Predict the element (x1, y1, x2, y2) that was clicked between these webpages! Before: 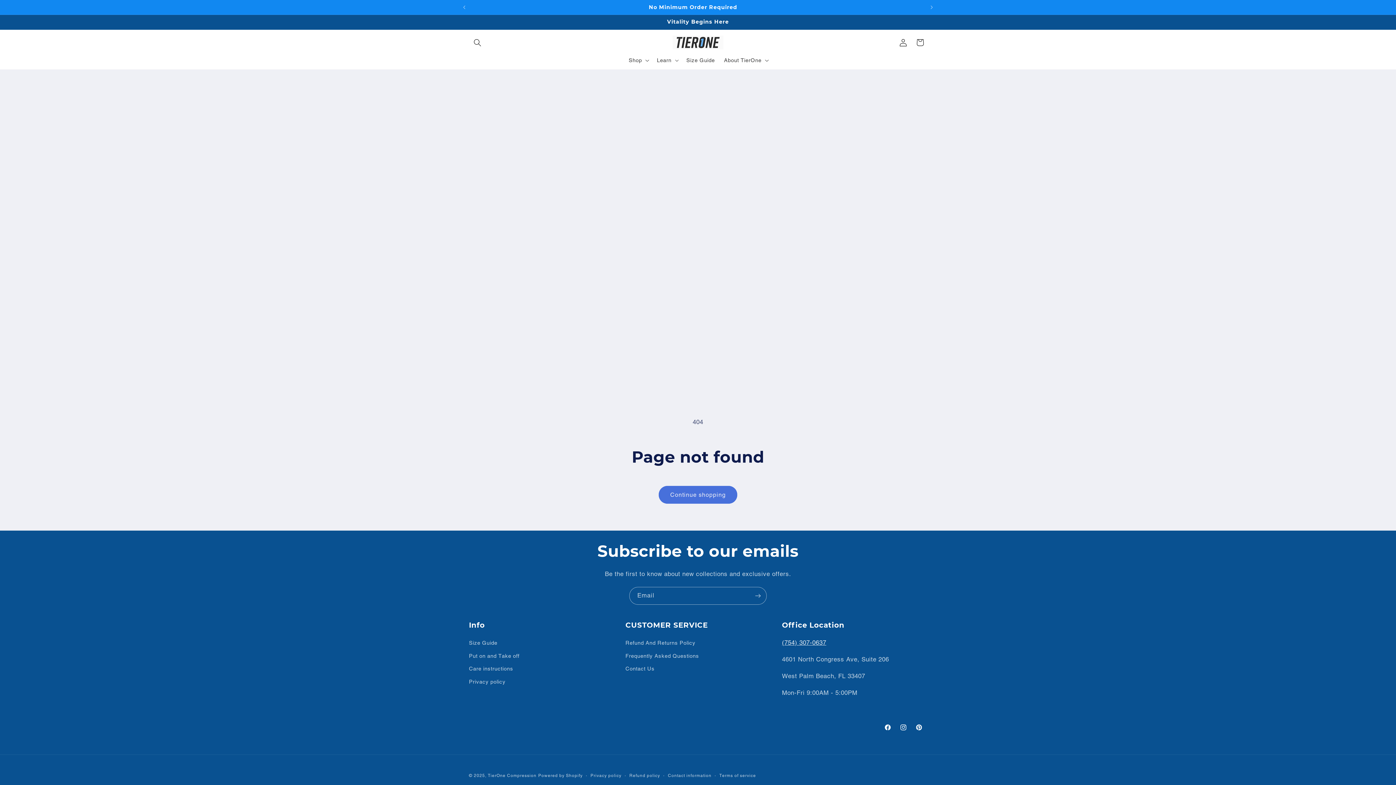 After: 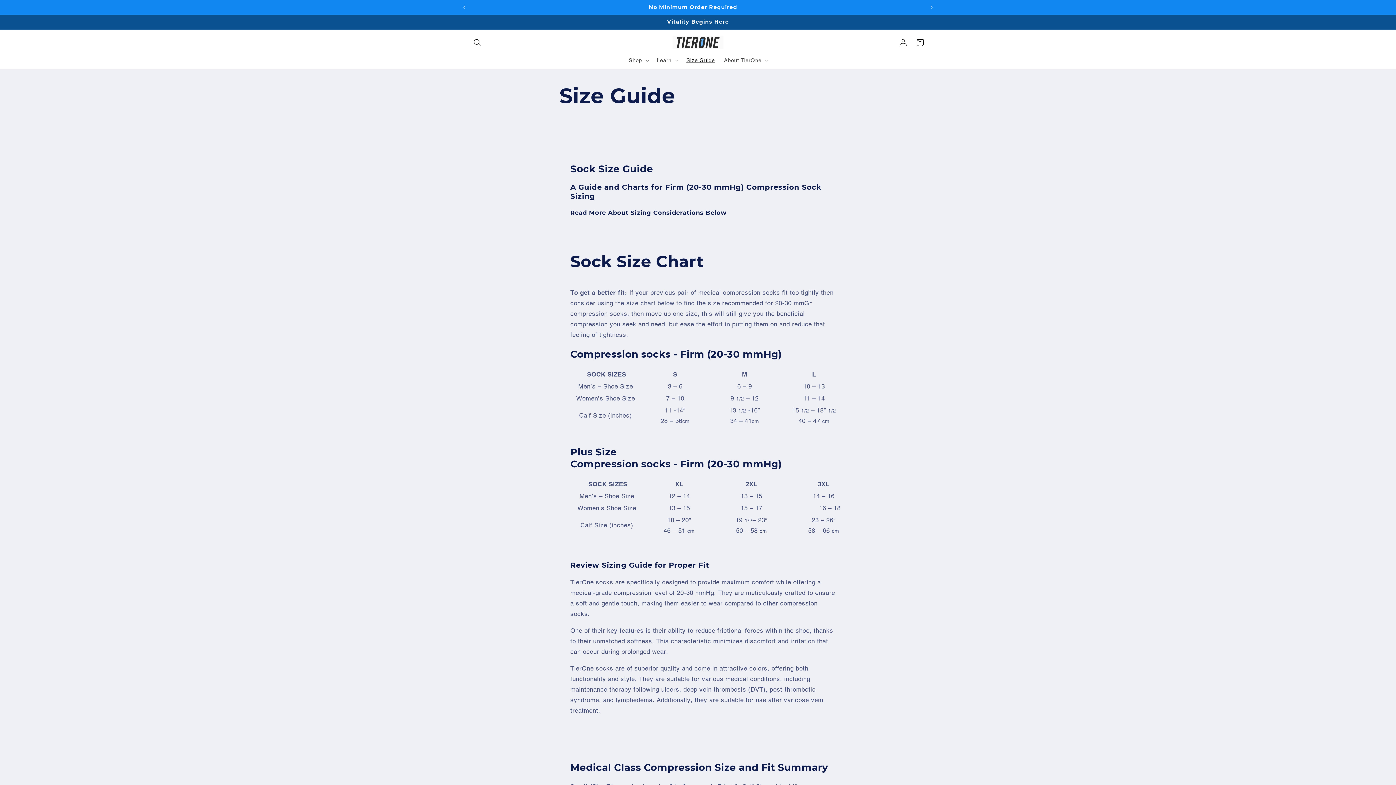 Action: bbox: (681, 52, 719, 68) label: Size Guide